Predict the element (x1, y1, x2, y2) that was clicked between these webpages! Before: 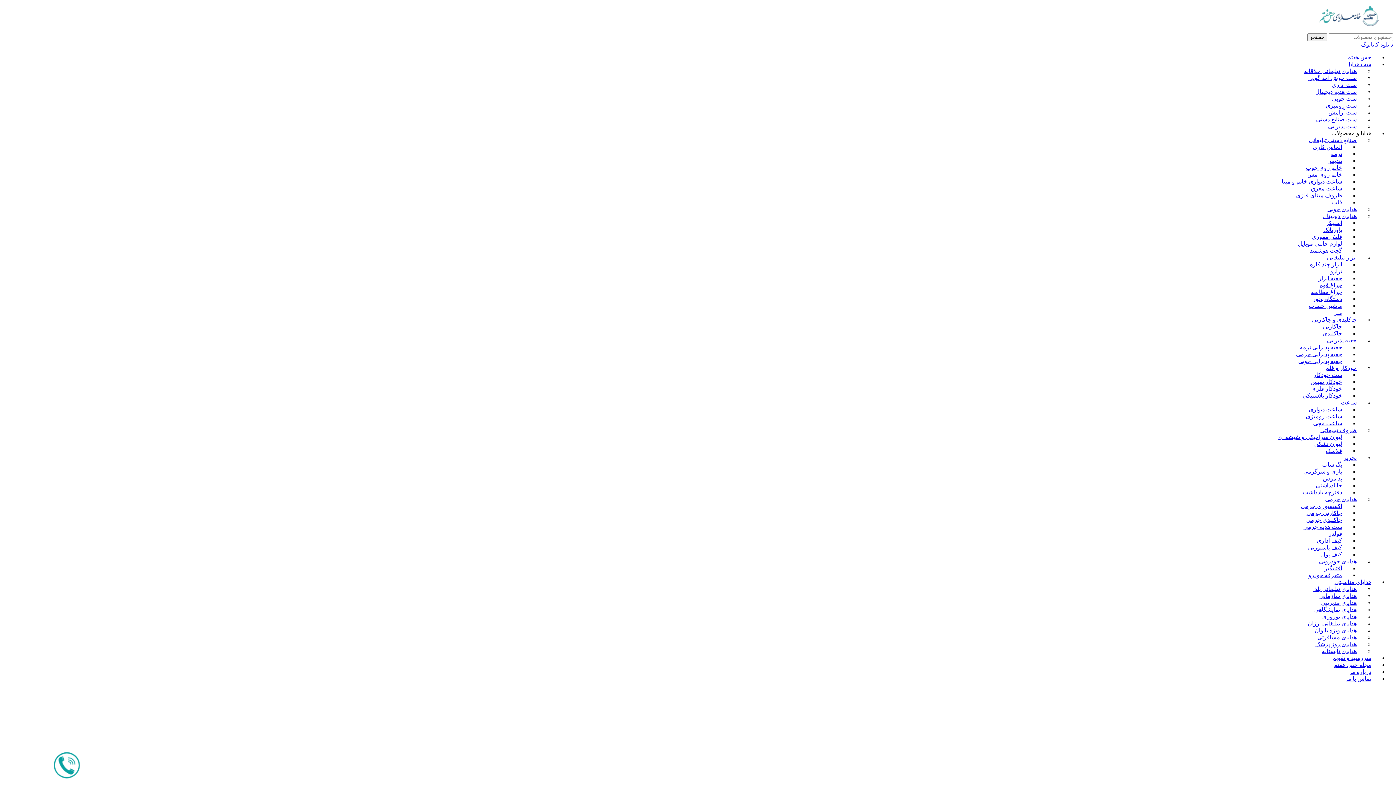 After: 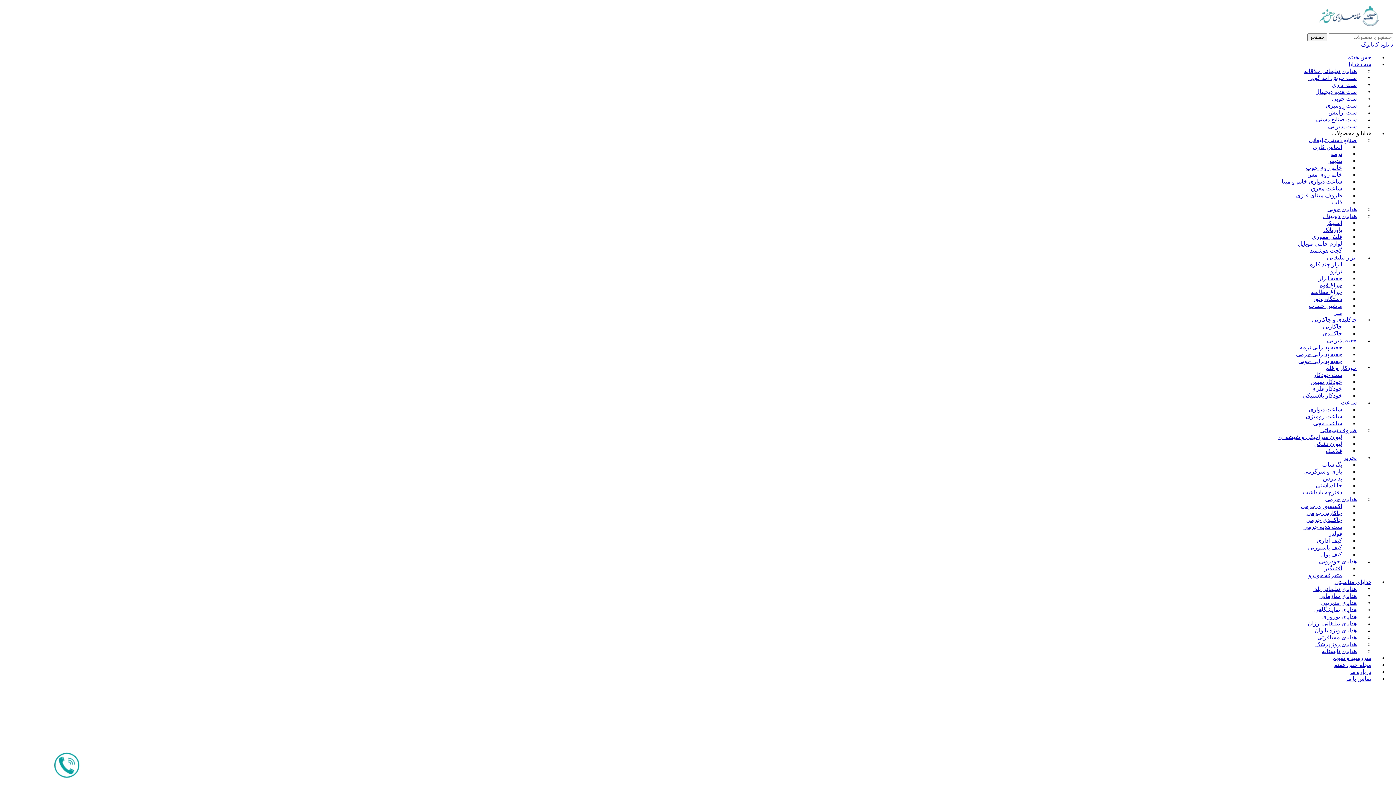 Action: label: جاکارتی bbox: (1316, 320, 1349, 333)